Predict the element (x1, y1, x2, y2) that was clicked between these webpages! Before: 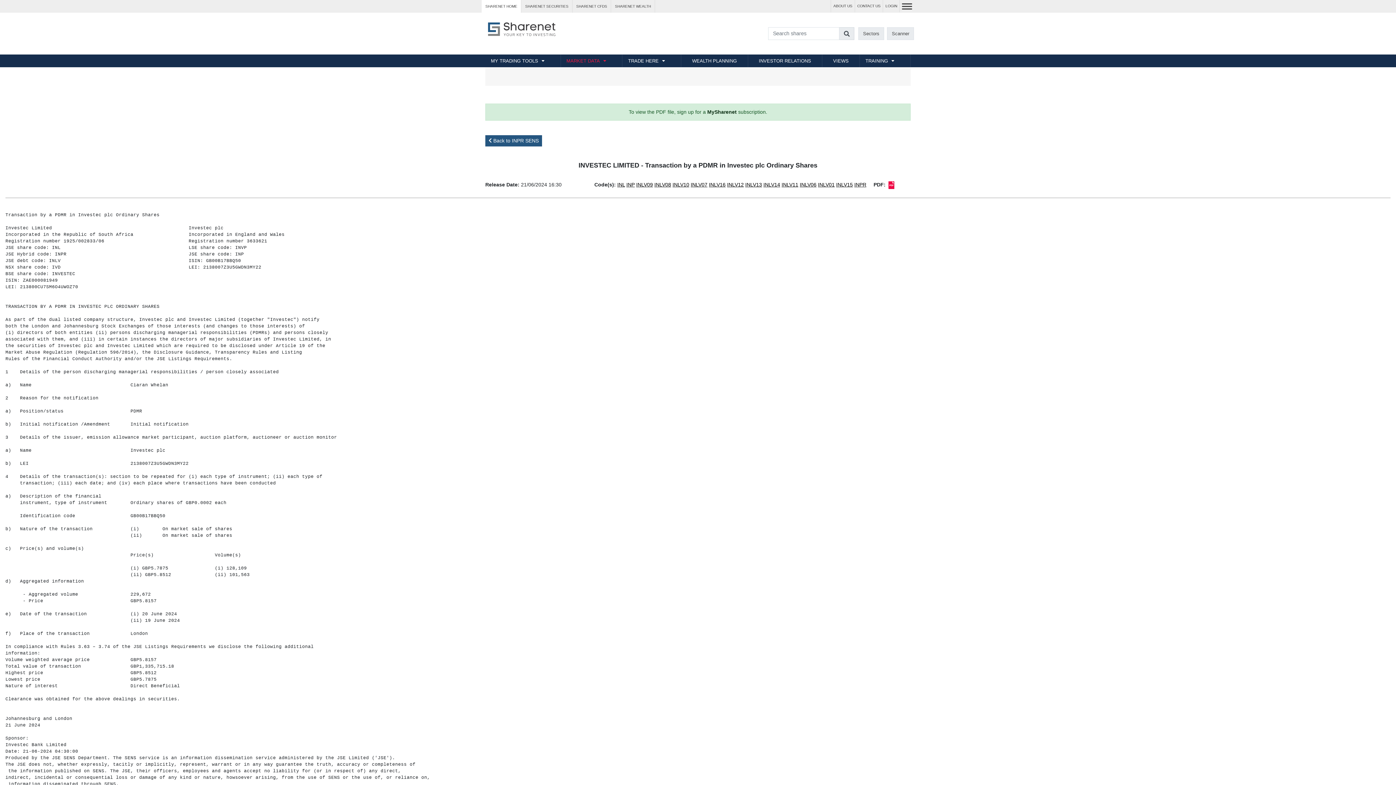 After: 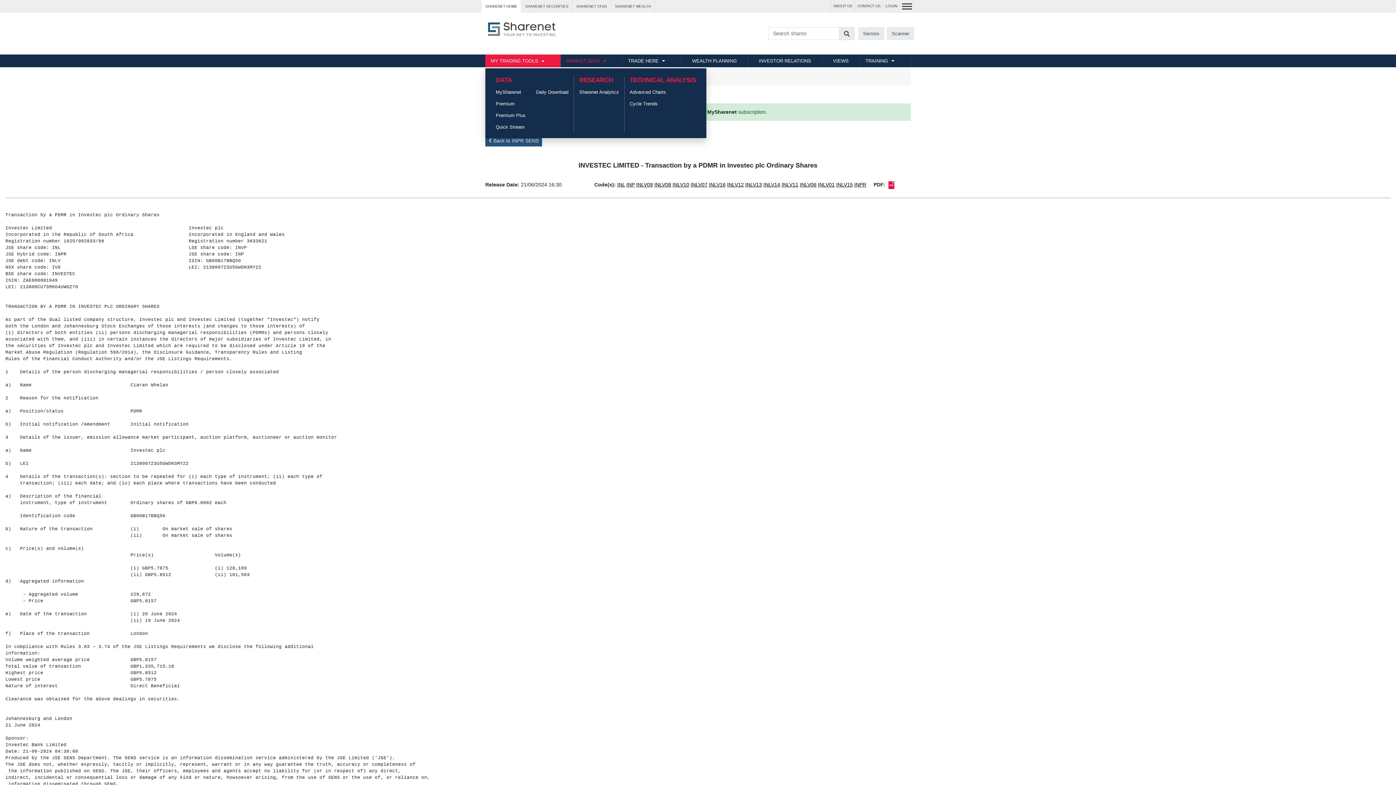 Action: bbox: (485, 54, 560, 67) label: MY TRADING TOOLS